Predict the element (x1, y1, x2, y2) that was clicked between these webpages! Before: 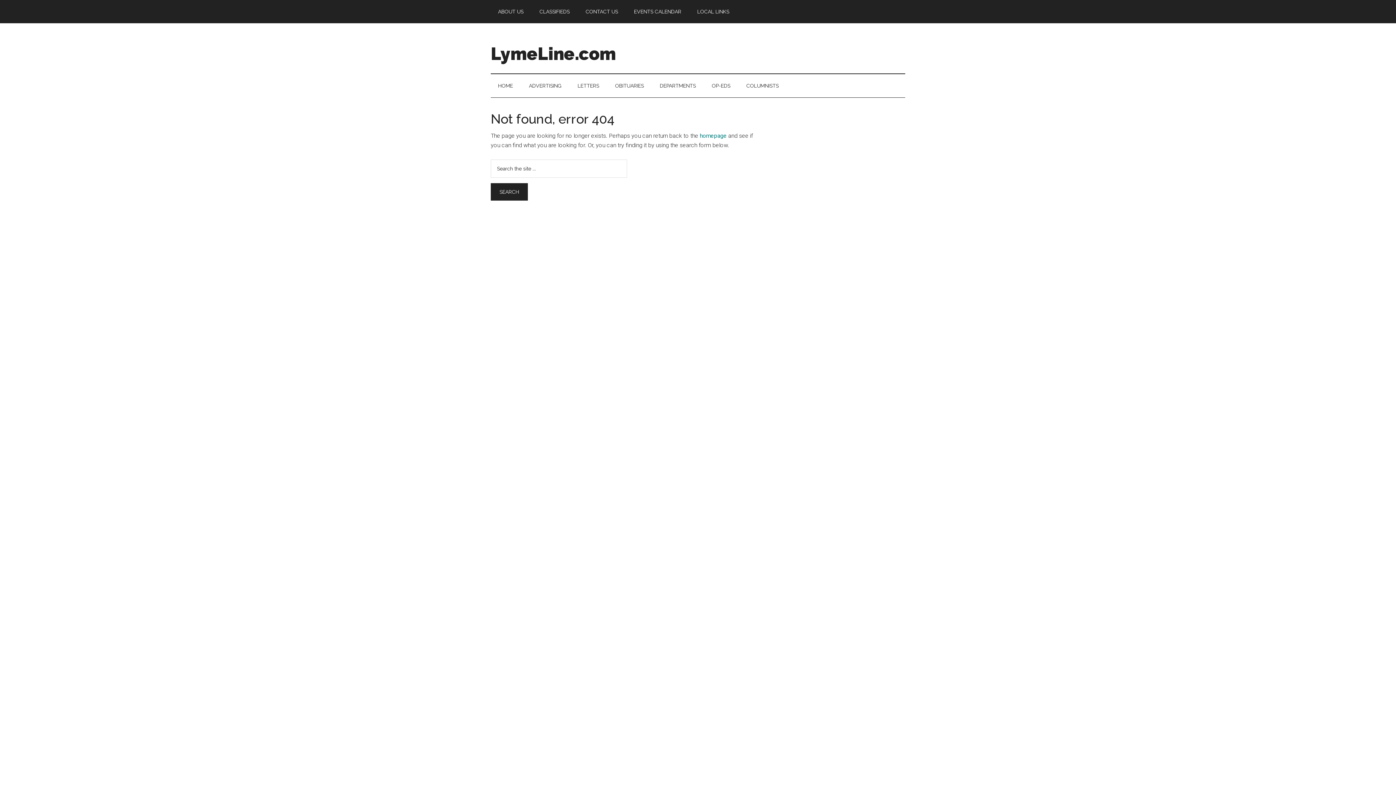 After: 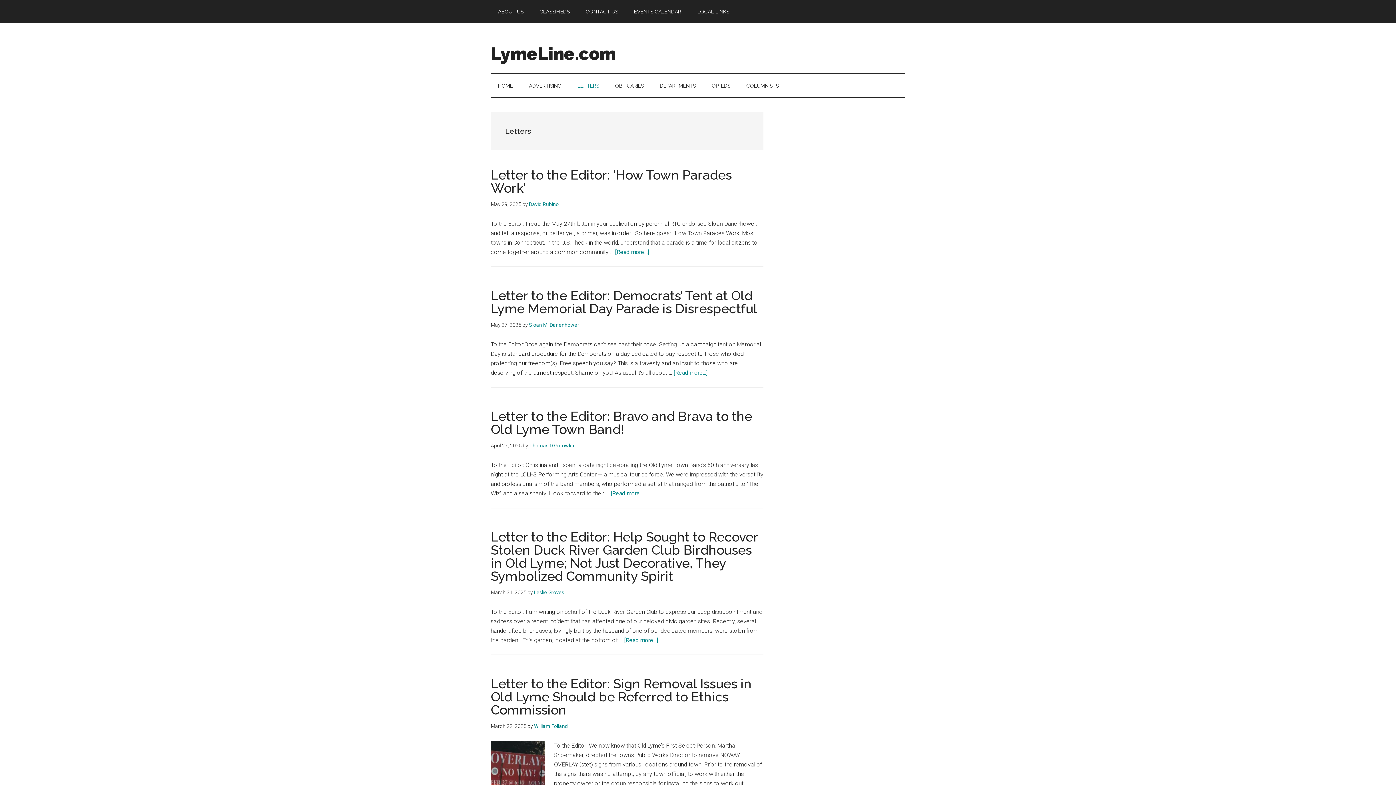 Action: label: LETTERS bbox: (570, 74, 606, 97)